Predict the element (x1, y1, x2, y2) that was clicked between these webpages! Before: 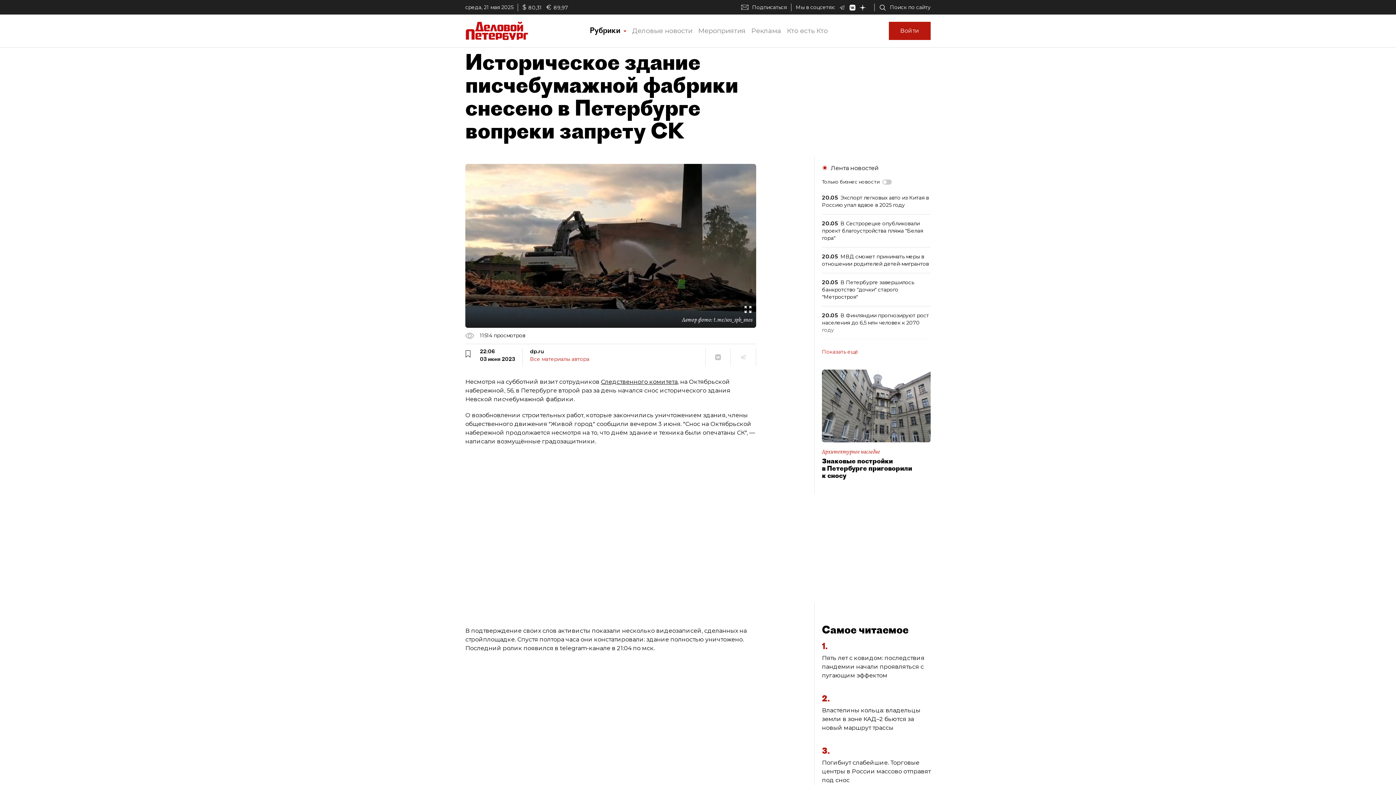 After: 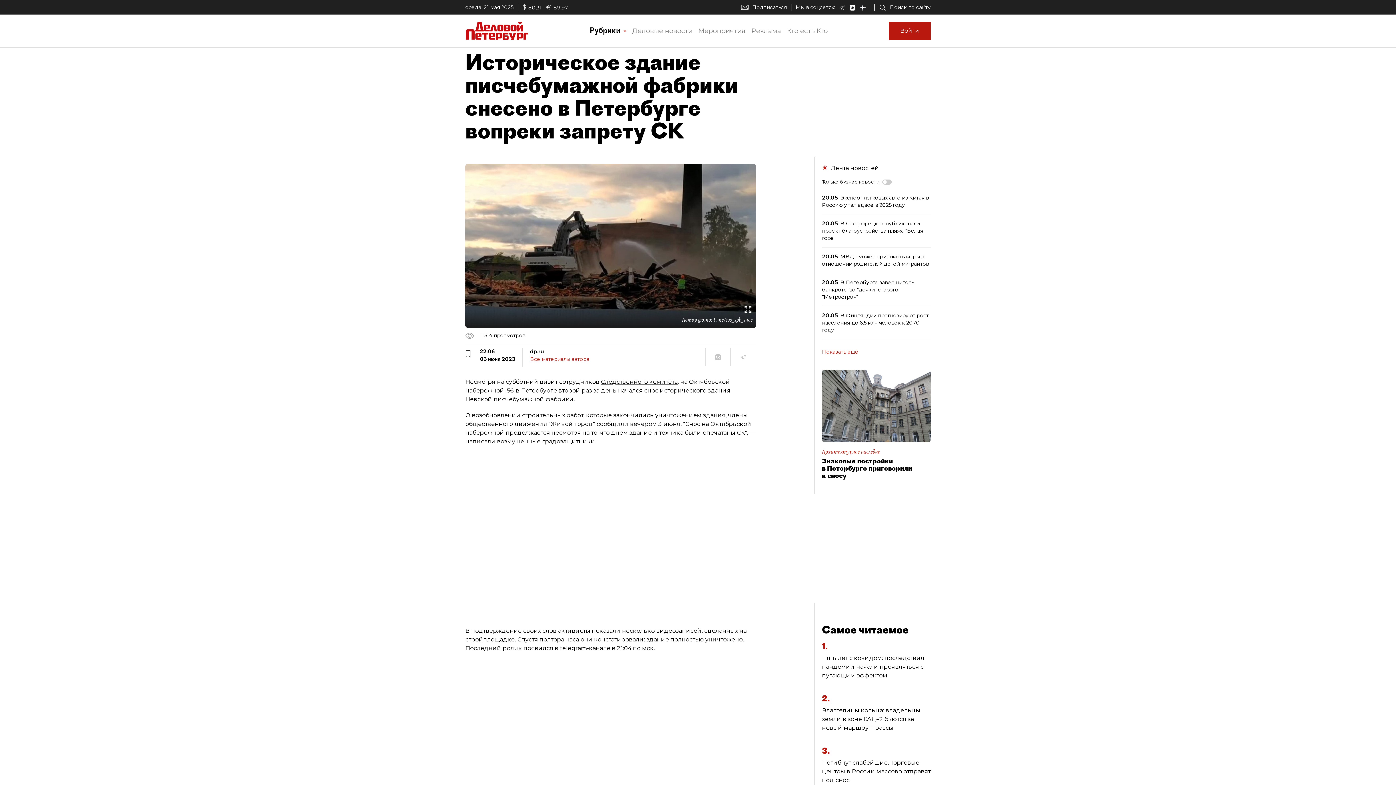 Action: bbox: (860, 4, 870, 10)